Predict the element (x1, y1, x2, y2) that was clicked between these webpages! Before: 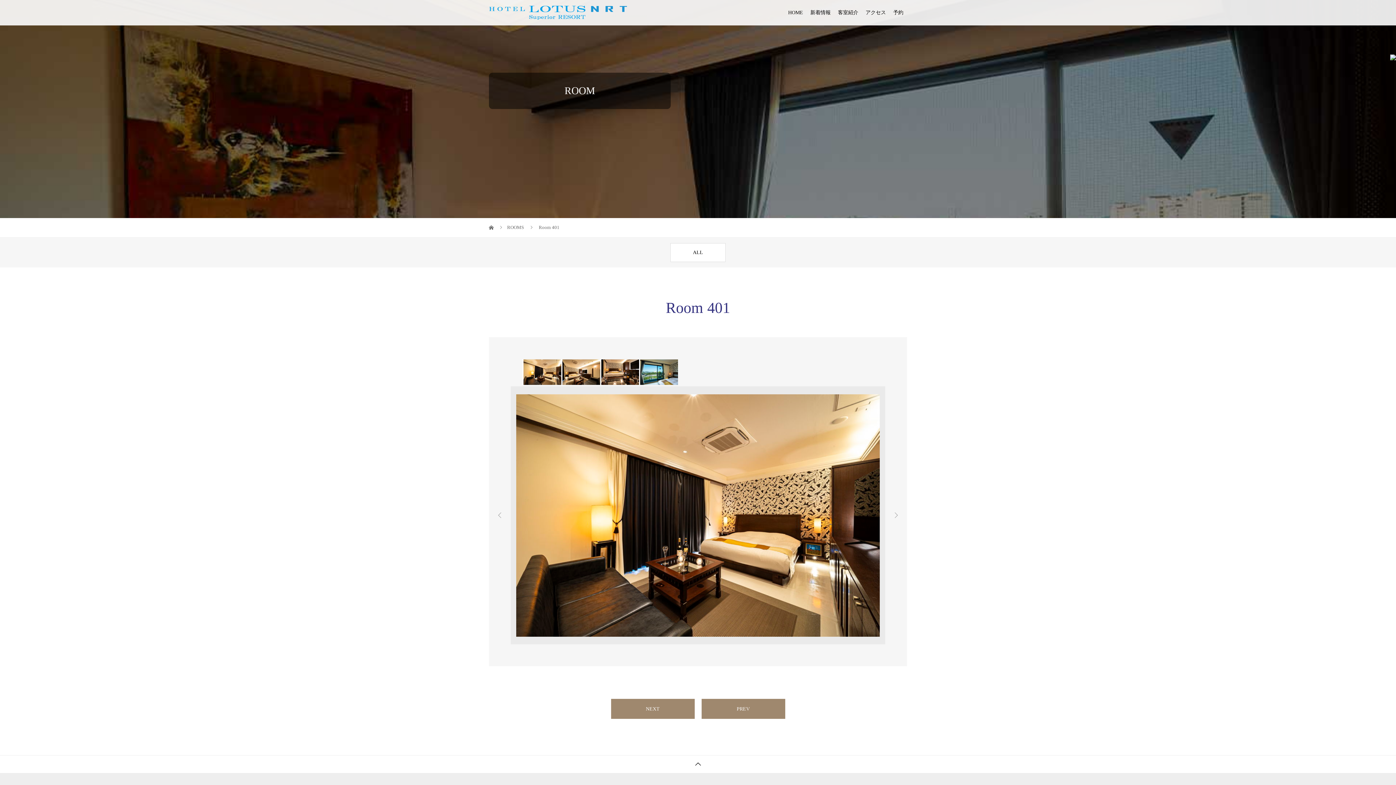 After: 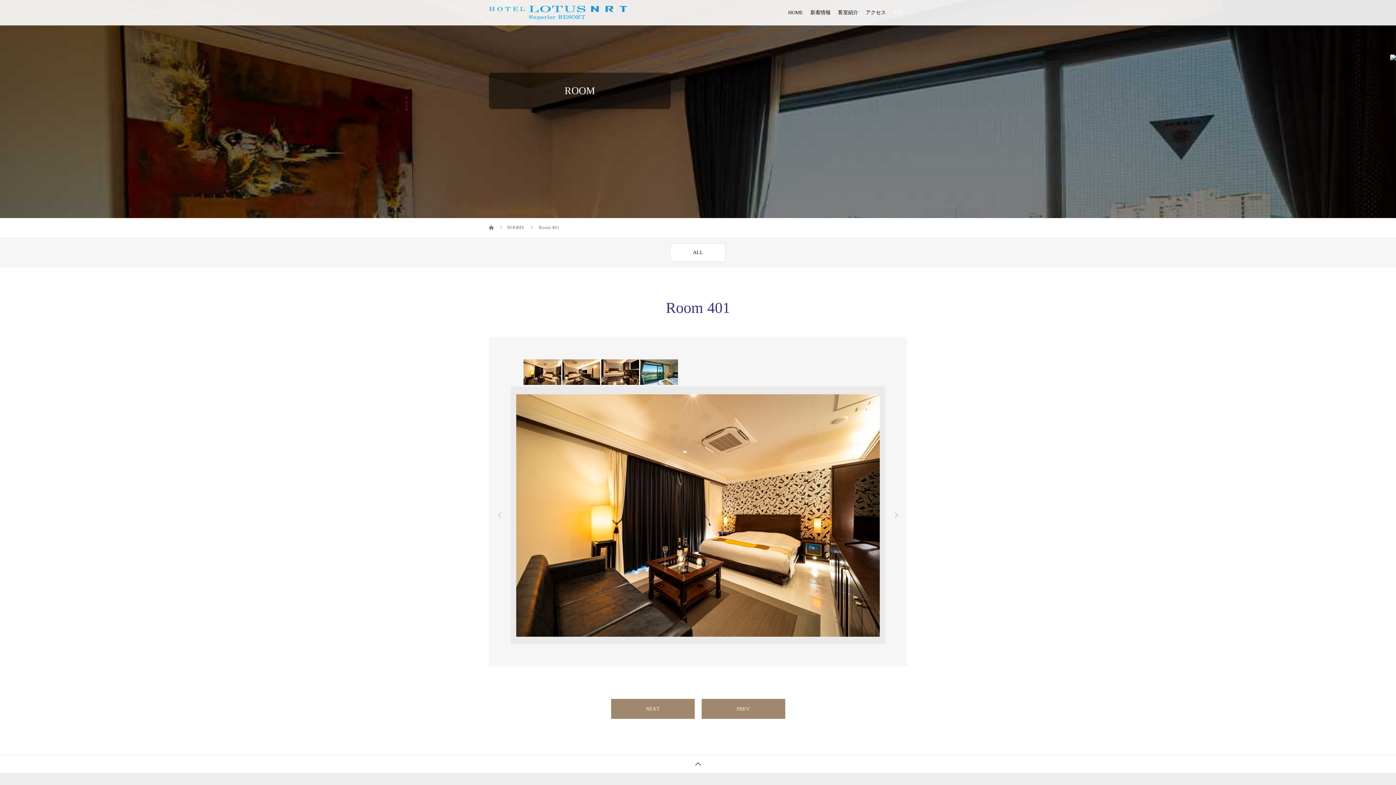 Action: label: 予約 bbox: (889, 0, 907, 25)